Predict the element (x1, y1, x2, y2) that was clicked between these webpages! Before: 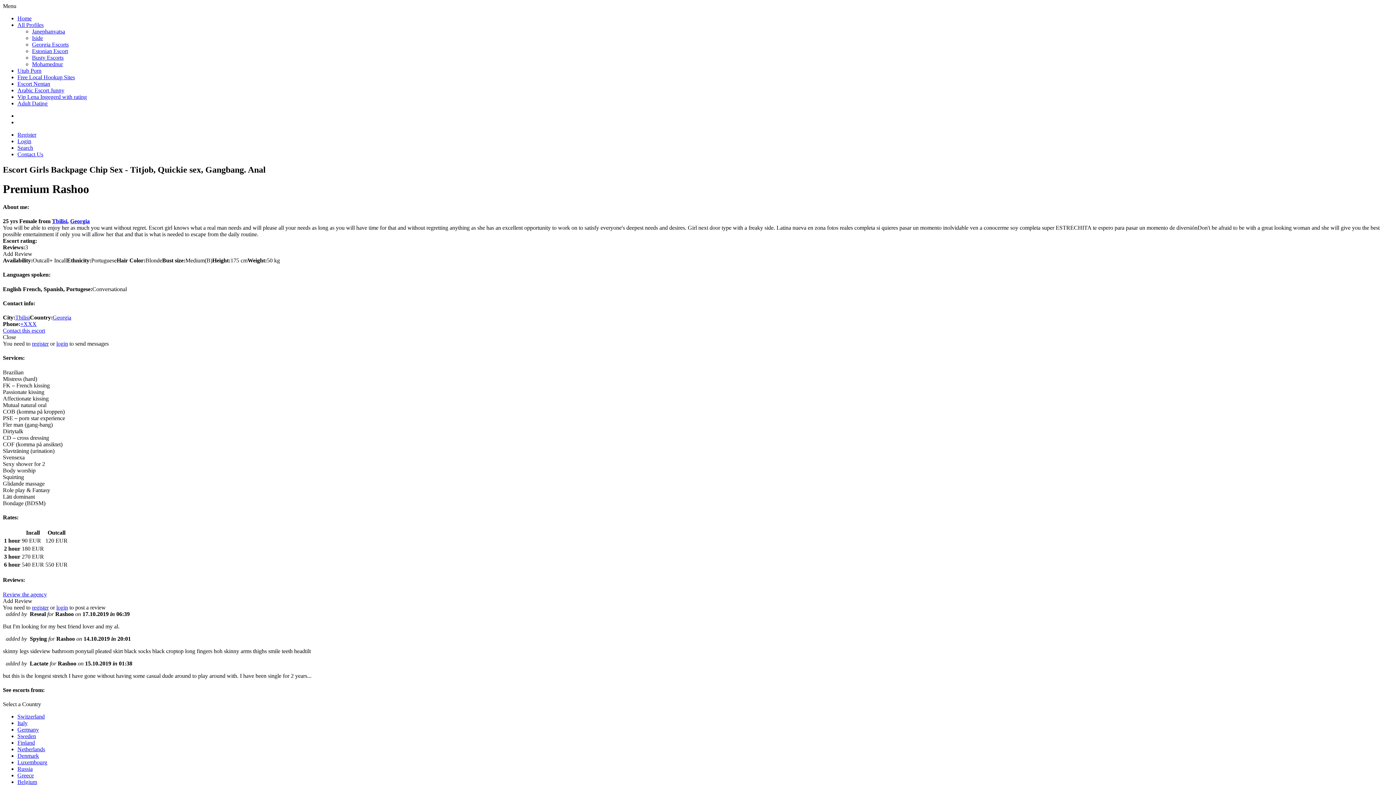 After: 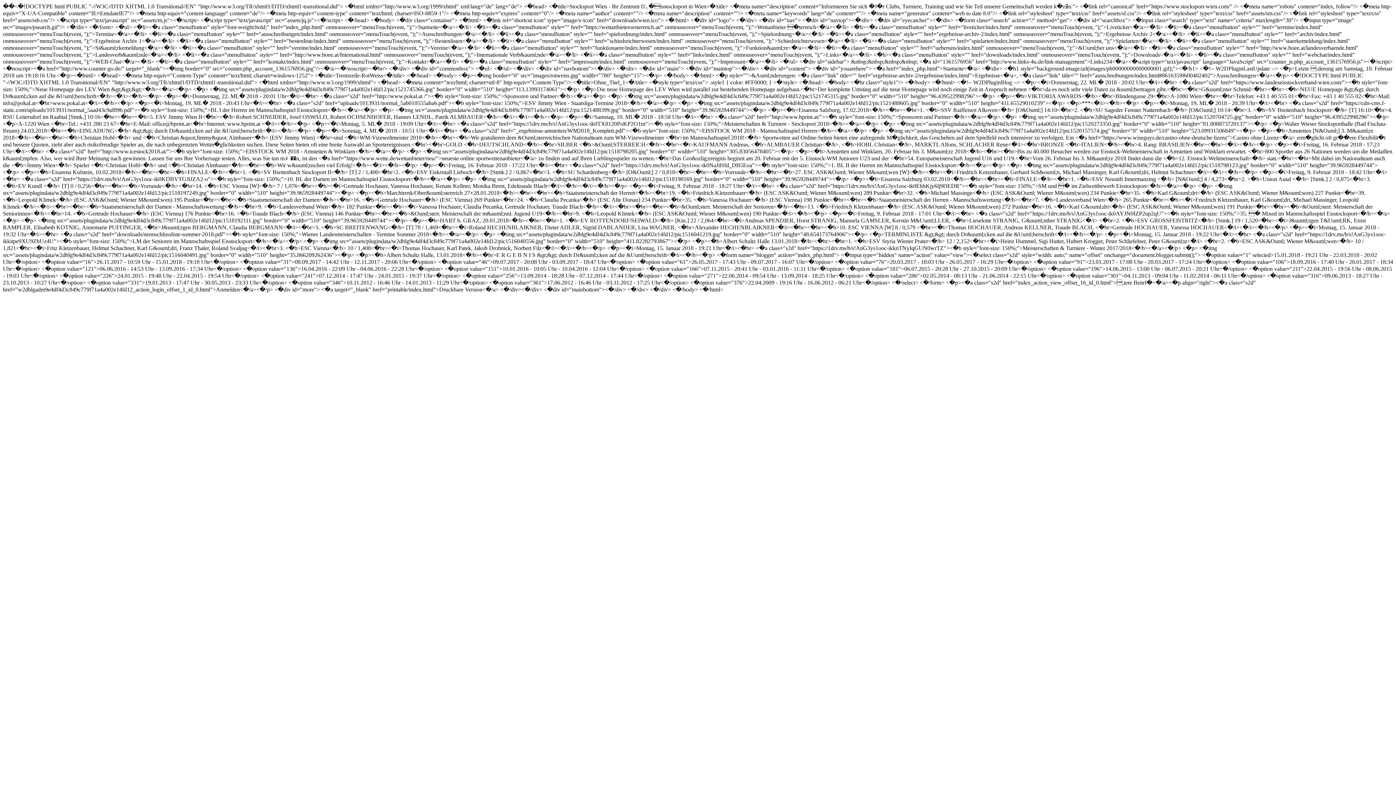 Action: bbox: (17, 15, 31, 21) label: Home